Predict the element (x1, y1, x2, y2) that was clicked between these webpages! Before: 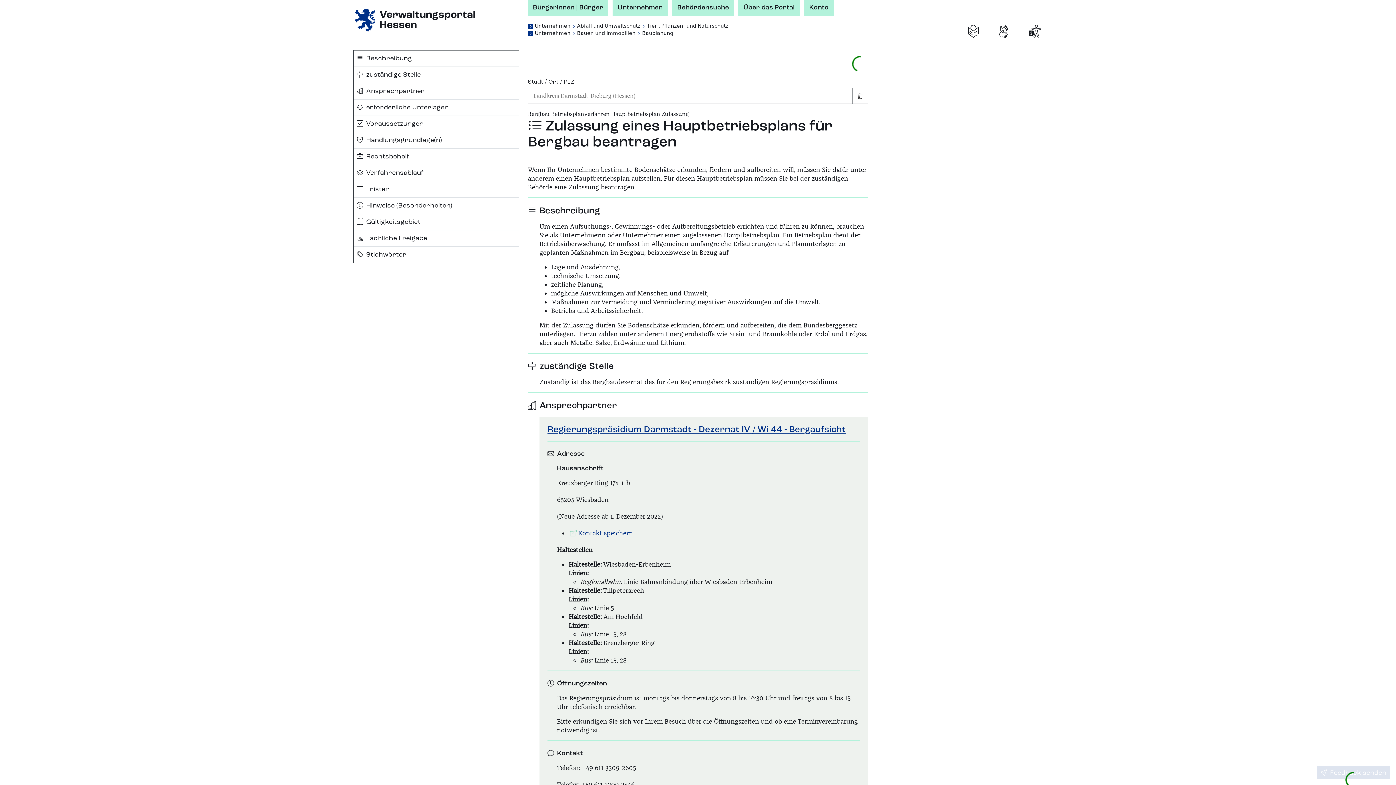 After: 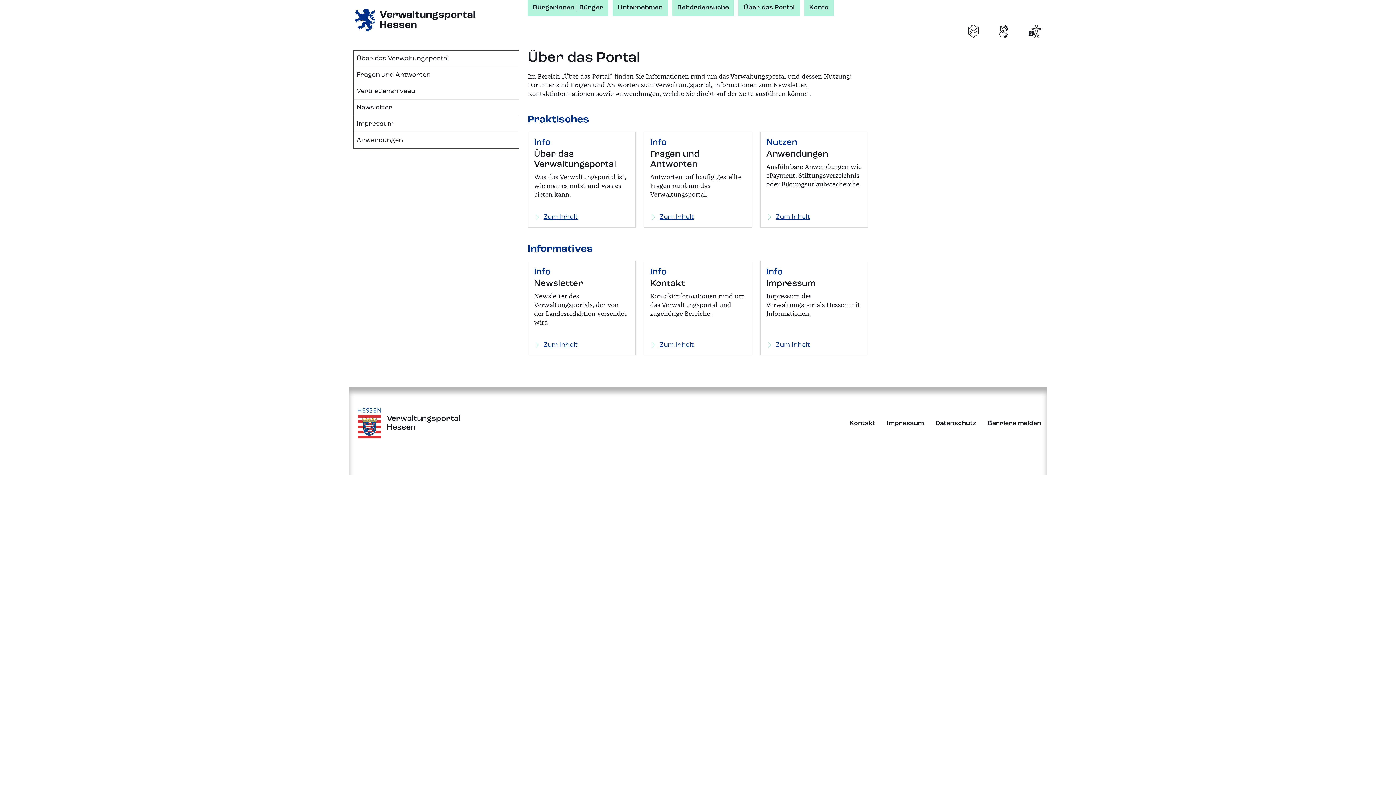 Action: label: Über das Portal bbox: (738, 0, 799, 15)